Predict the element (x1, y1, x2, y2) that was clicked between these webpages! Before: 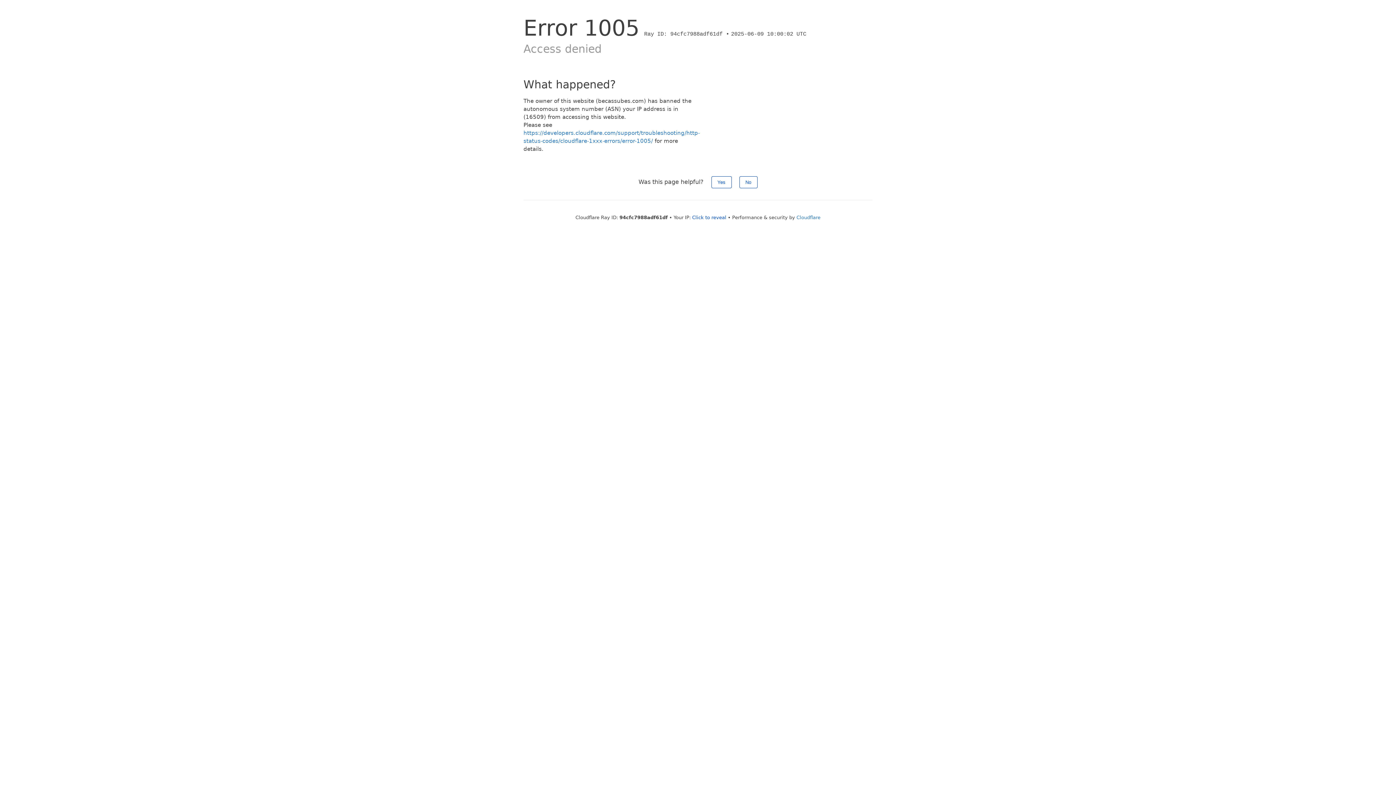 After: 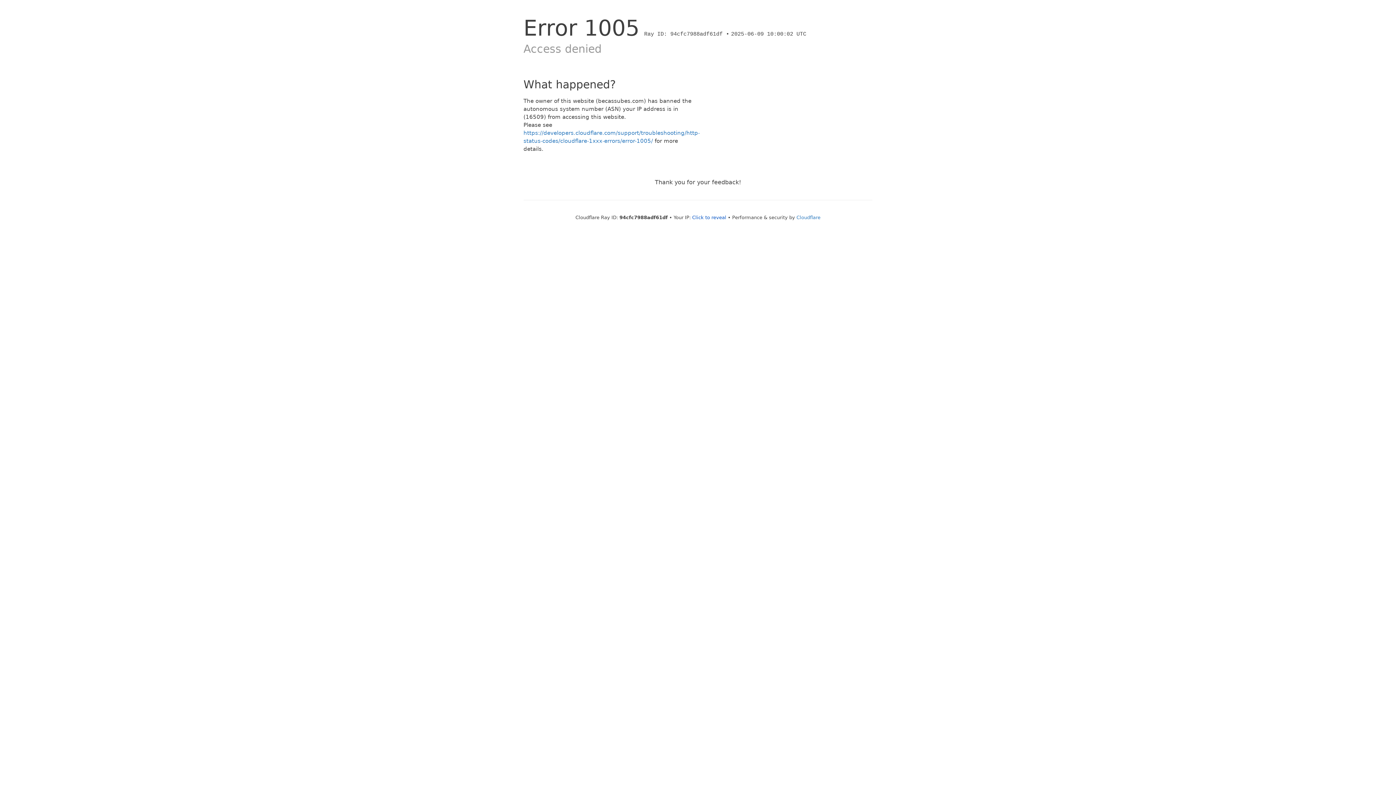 Action: bbox: (739, 176, 757, 188) label: No